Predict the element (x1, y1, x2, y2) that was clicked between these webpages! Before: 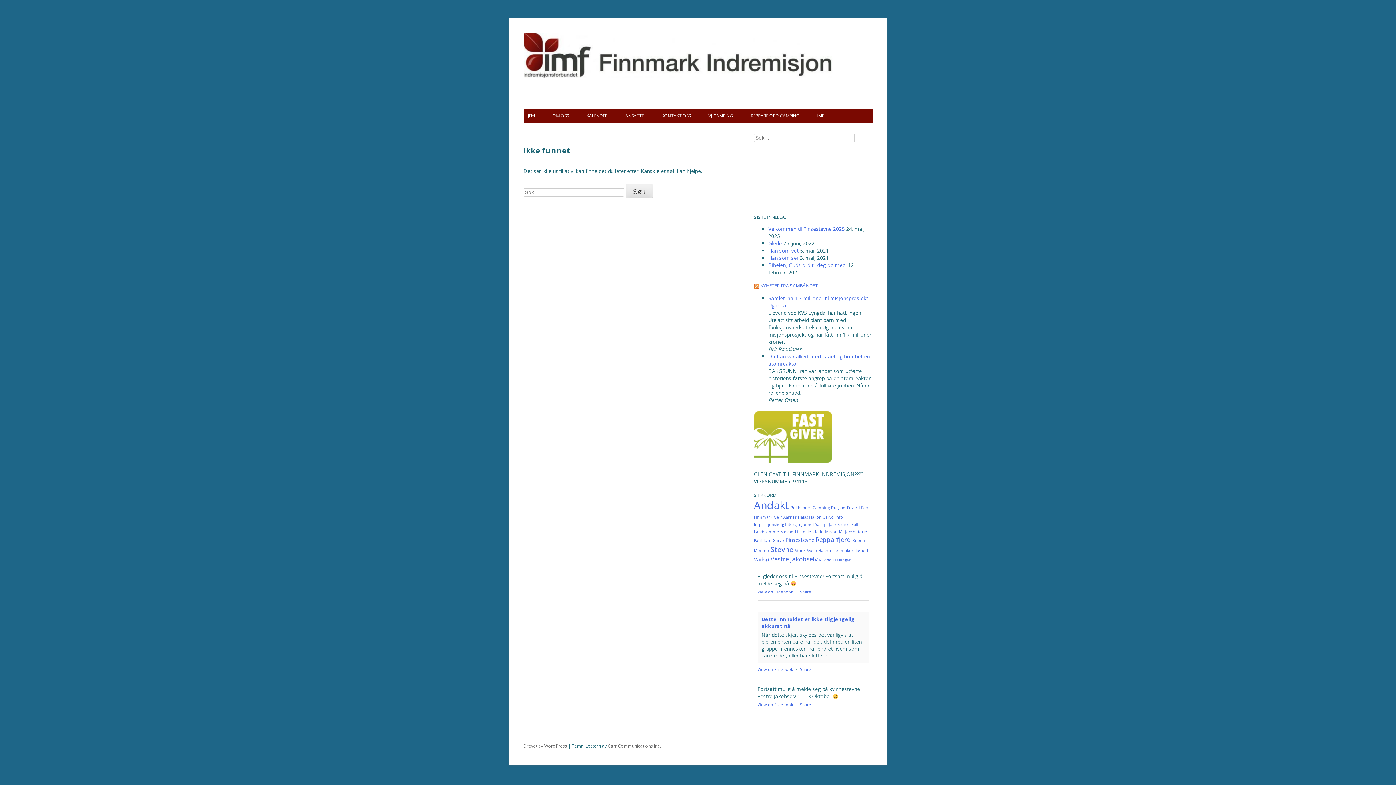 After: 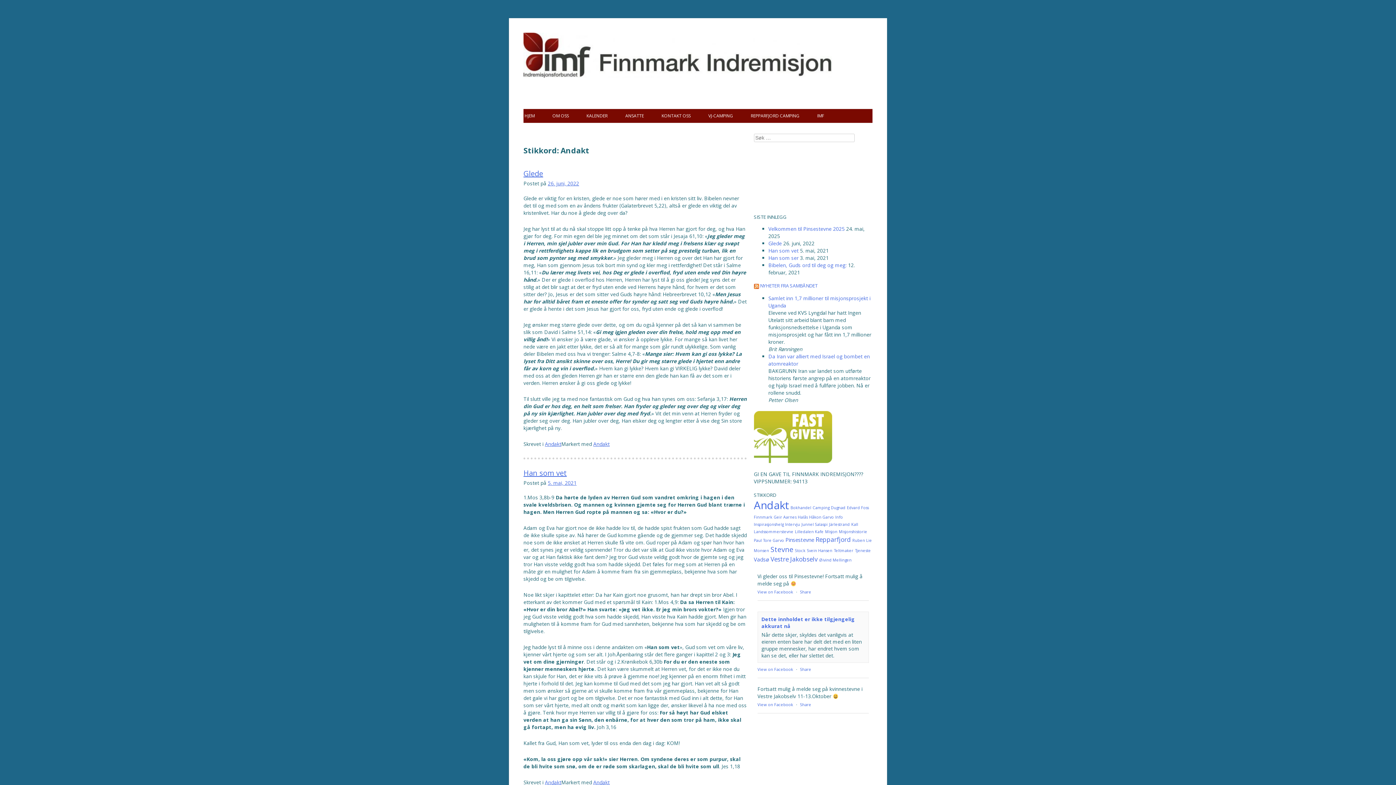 Action: label: Andakt (13 elementer) bbox: (754, 498, 789, 512)